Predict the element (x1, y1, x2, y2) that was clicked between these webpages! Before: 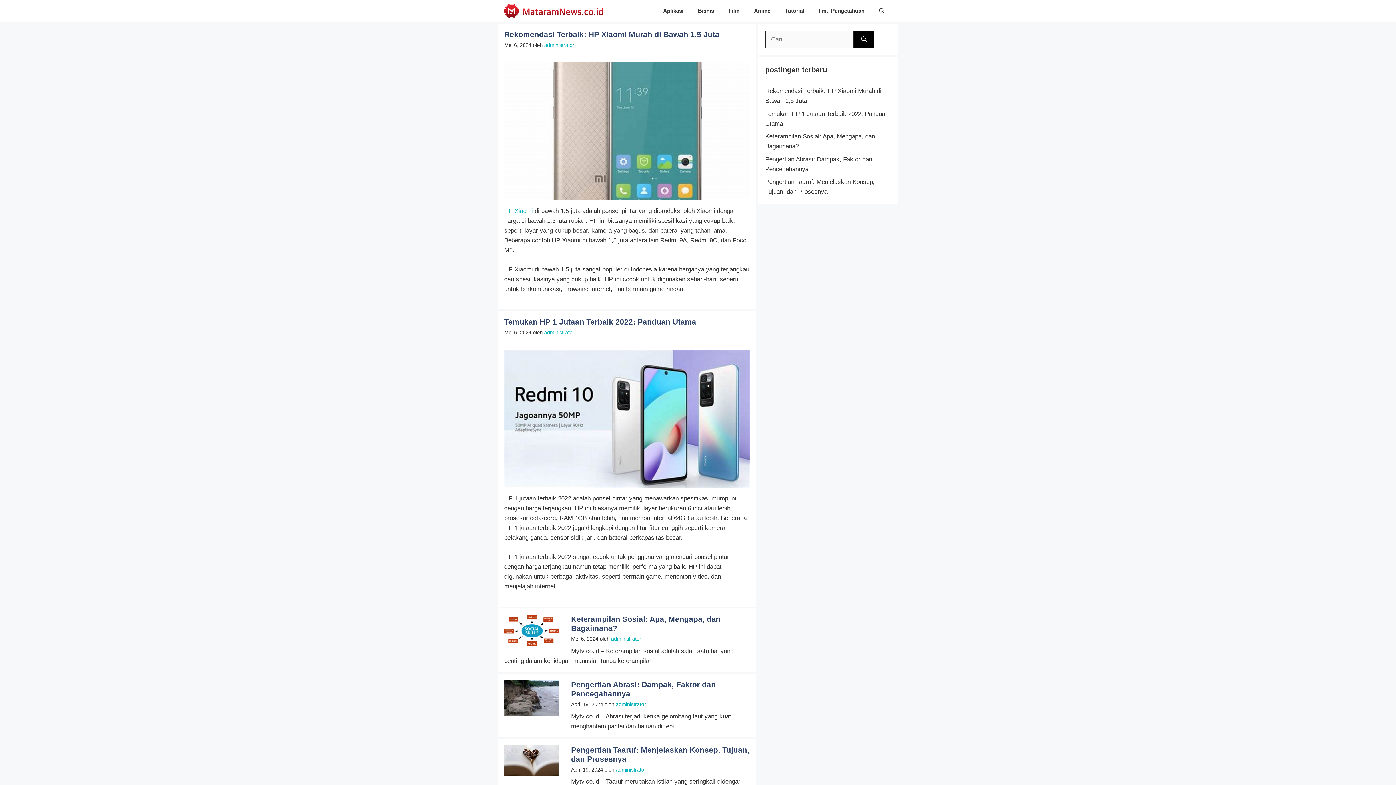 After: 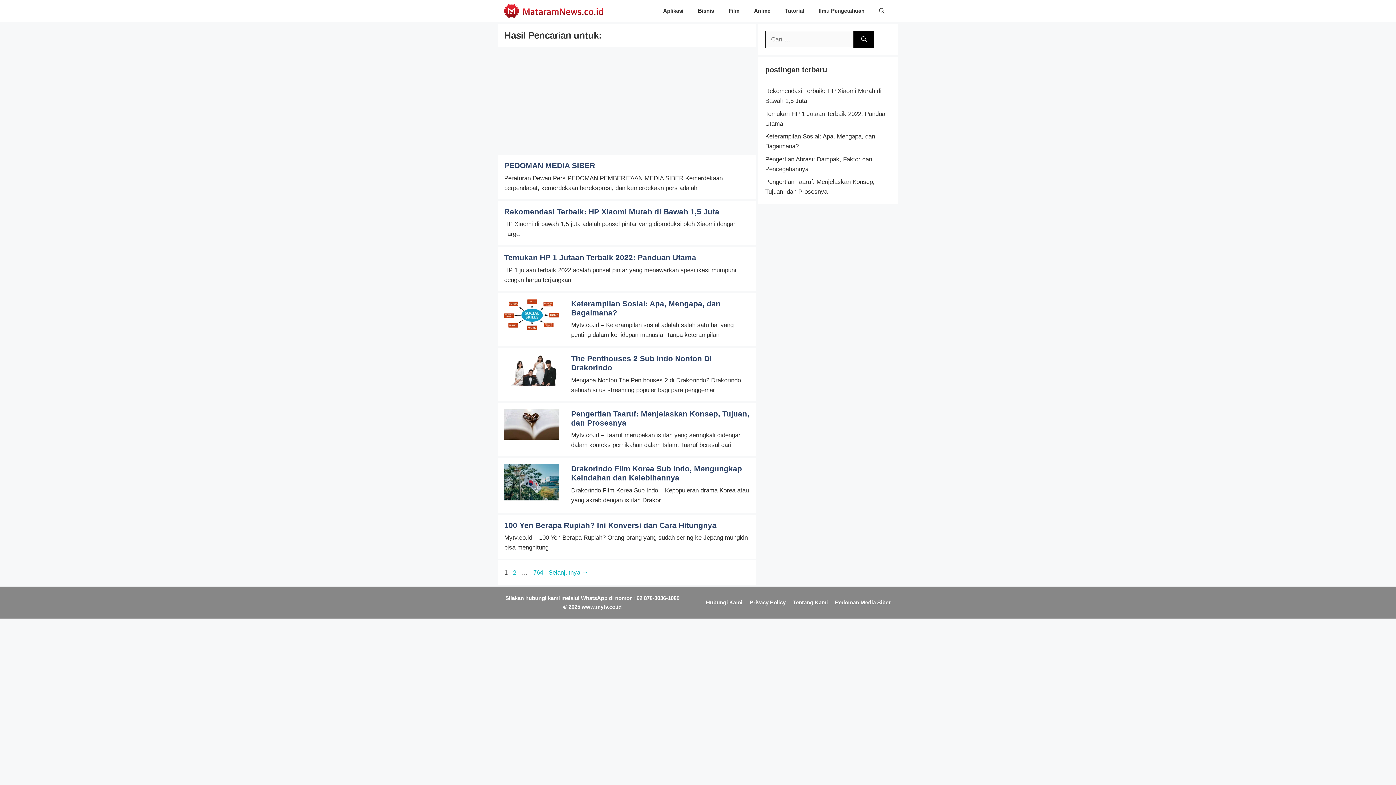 Action: label: Cari bbox: (853, 30, 874, 48)